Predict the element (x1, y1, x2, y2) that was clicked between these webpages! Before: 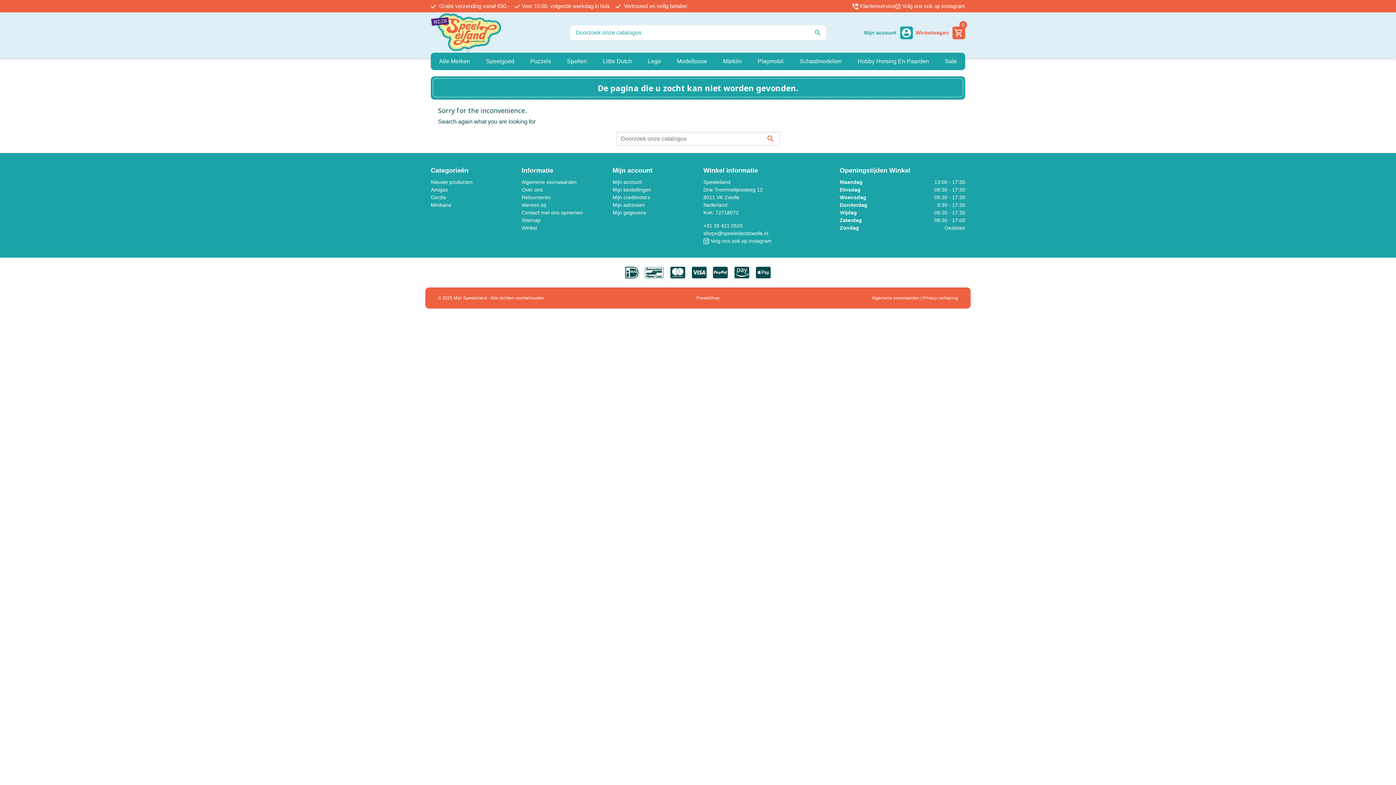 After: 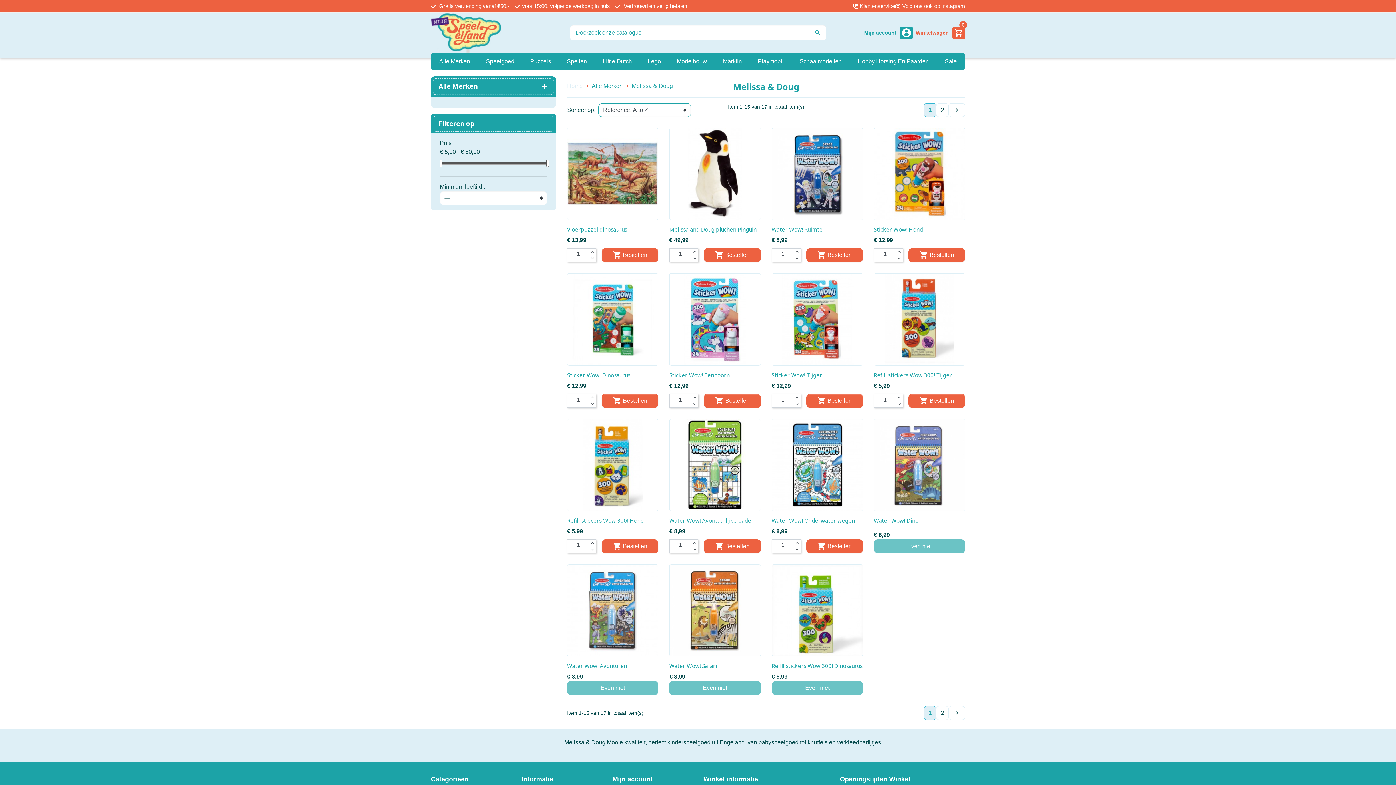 Action: bbox: (704, 599, 782, 616) label: Melissa & Doug